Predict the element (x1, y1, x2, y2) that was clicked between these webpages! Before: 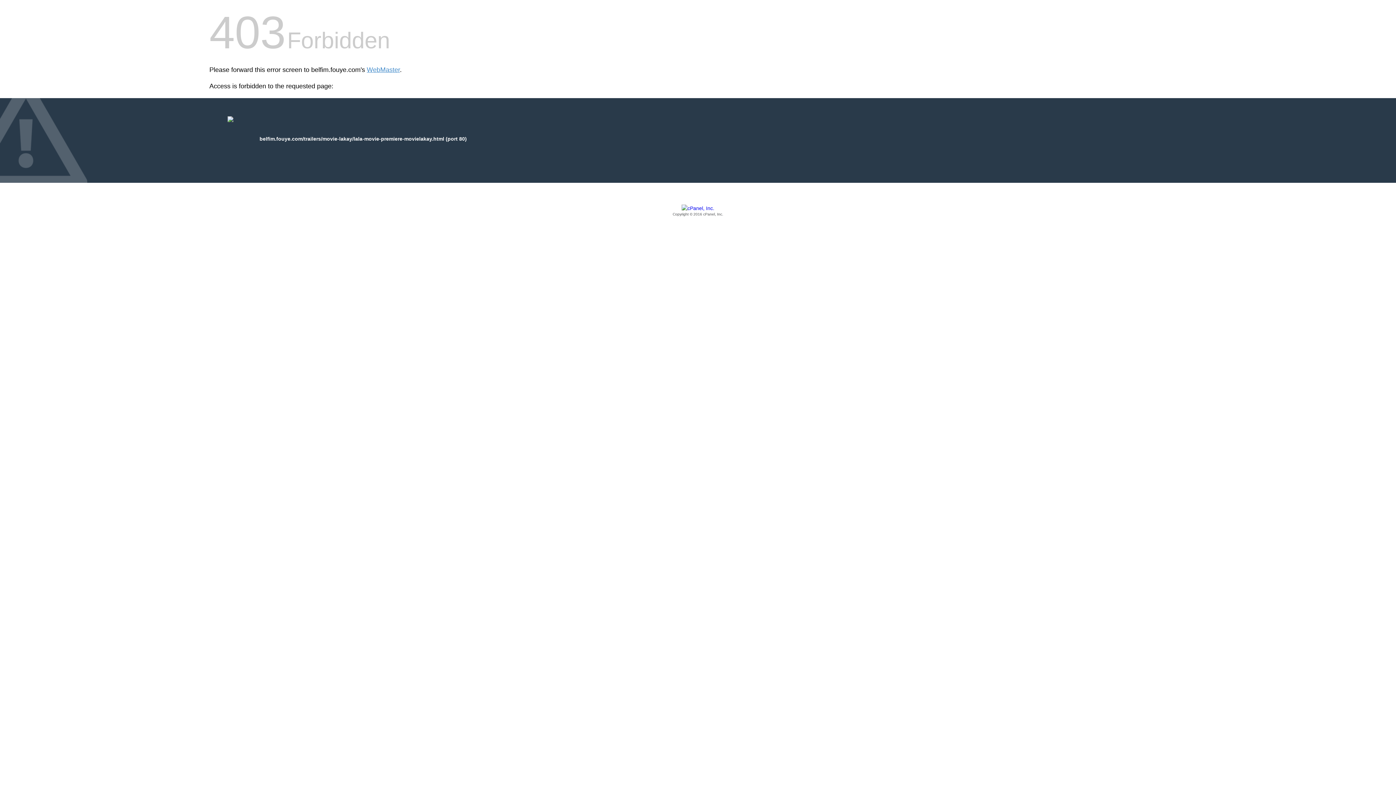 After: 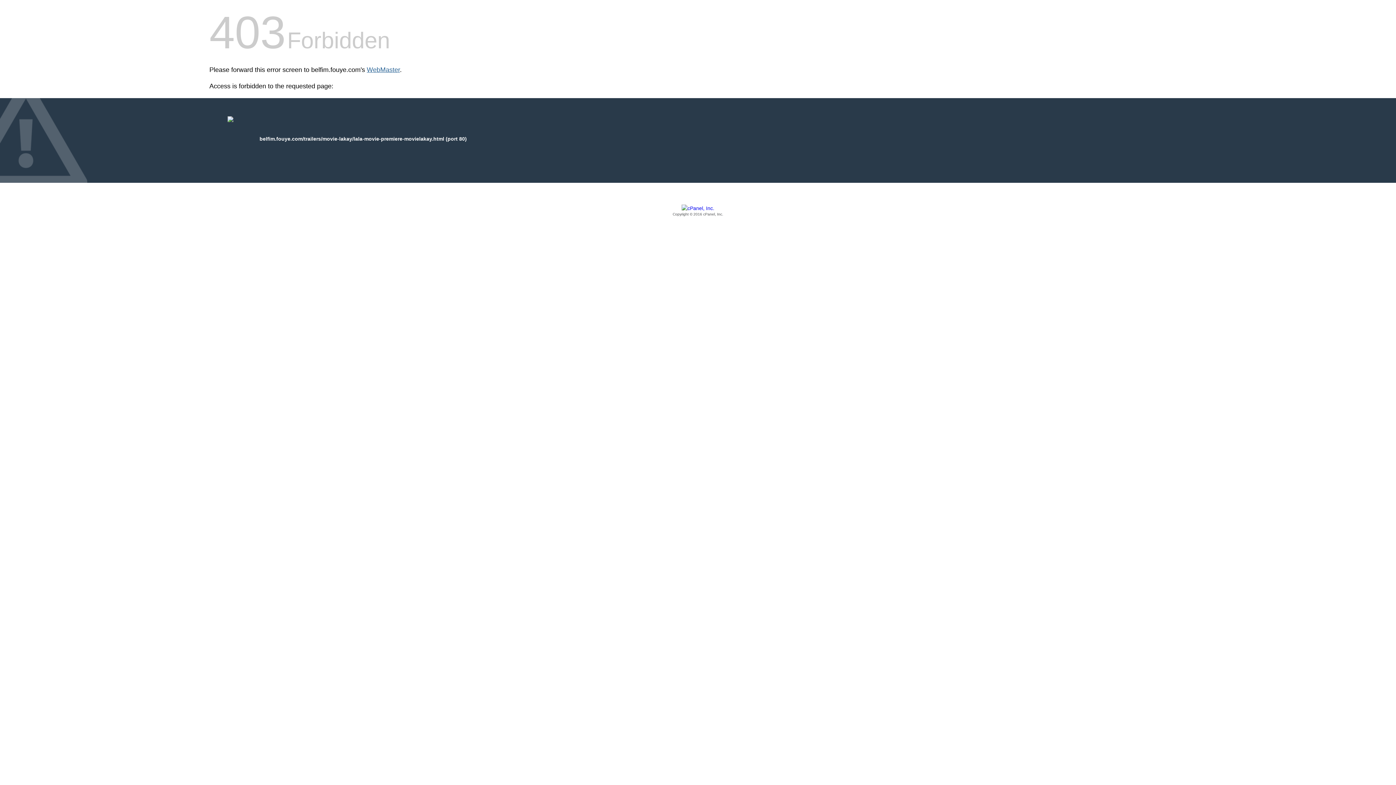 Action: bbox: (366, 66, 400, 73) label: WebMaster